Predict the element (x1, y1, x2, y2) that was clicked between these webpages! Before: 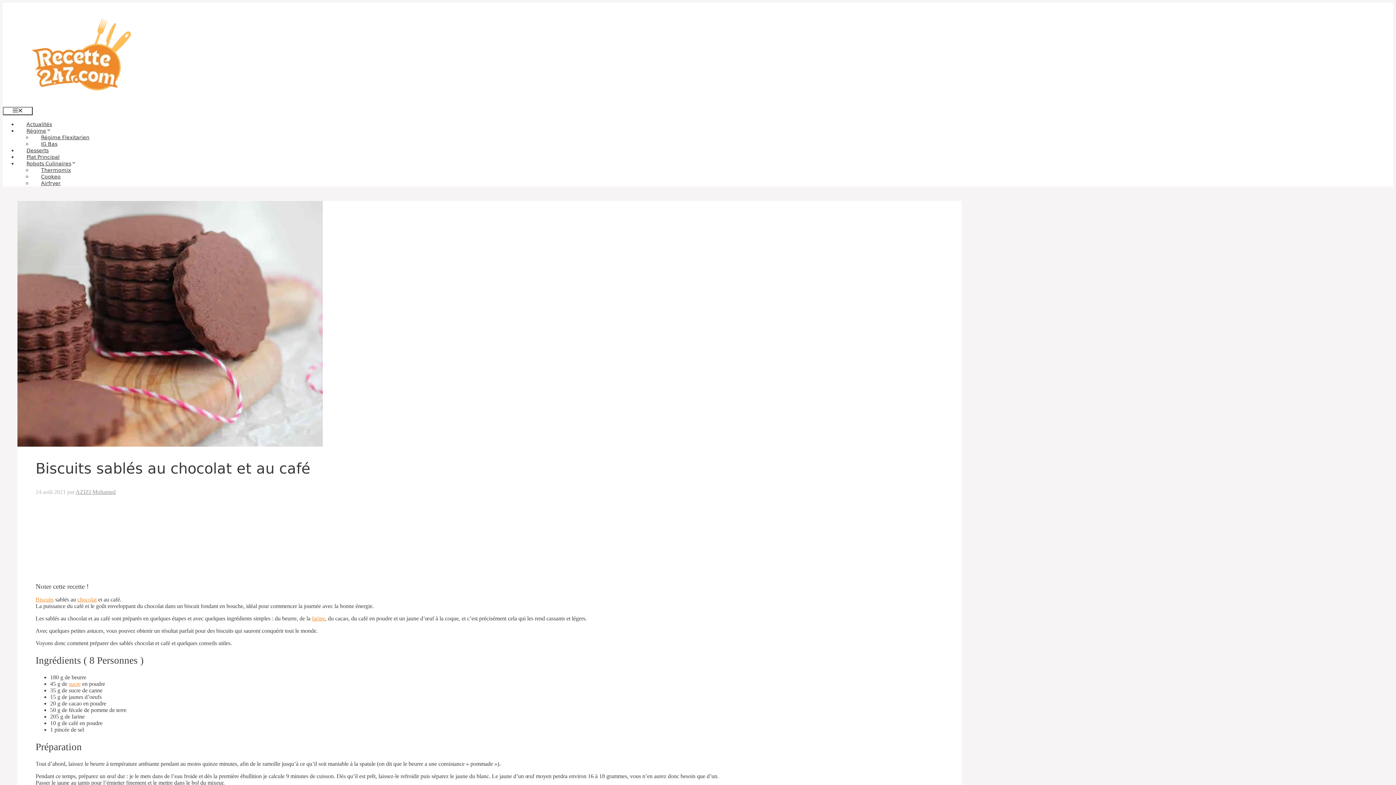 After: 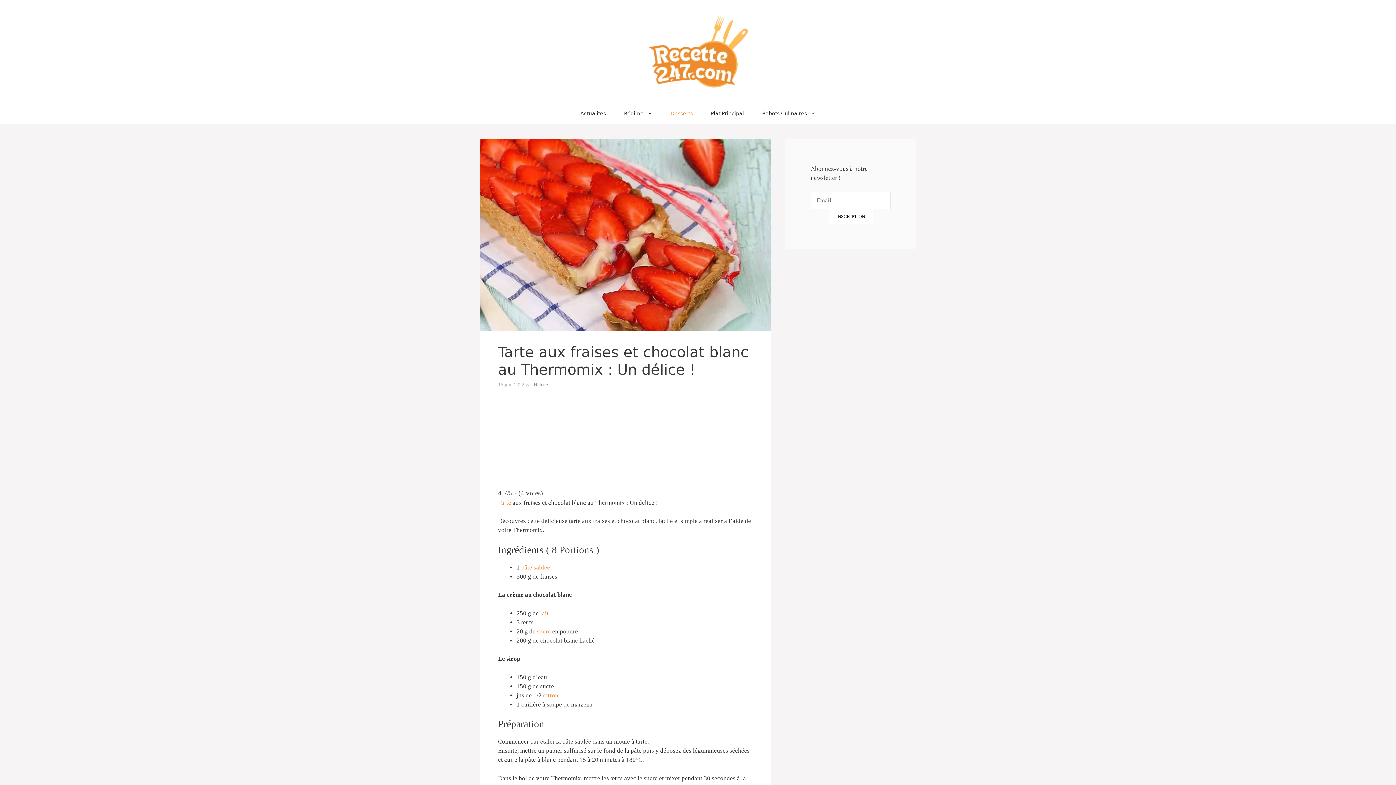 Action: bbox: (77, 596, 96, 603) label: chocolat